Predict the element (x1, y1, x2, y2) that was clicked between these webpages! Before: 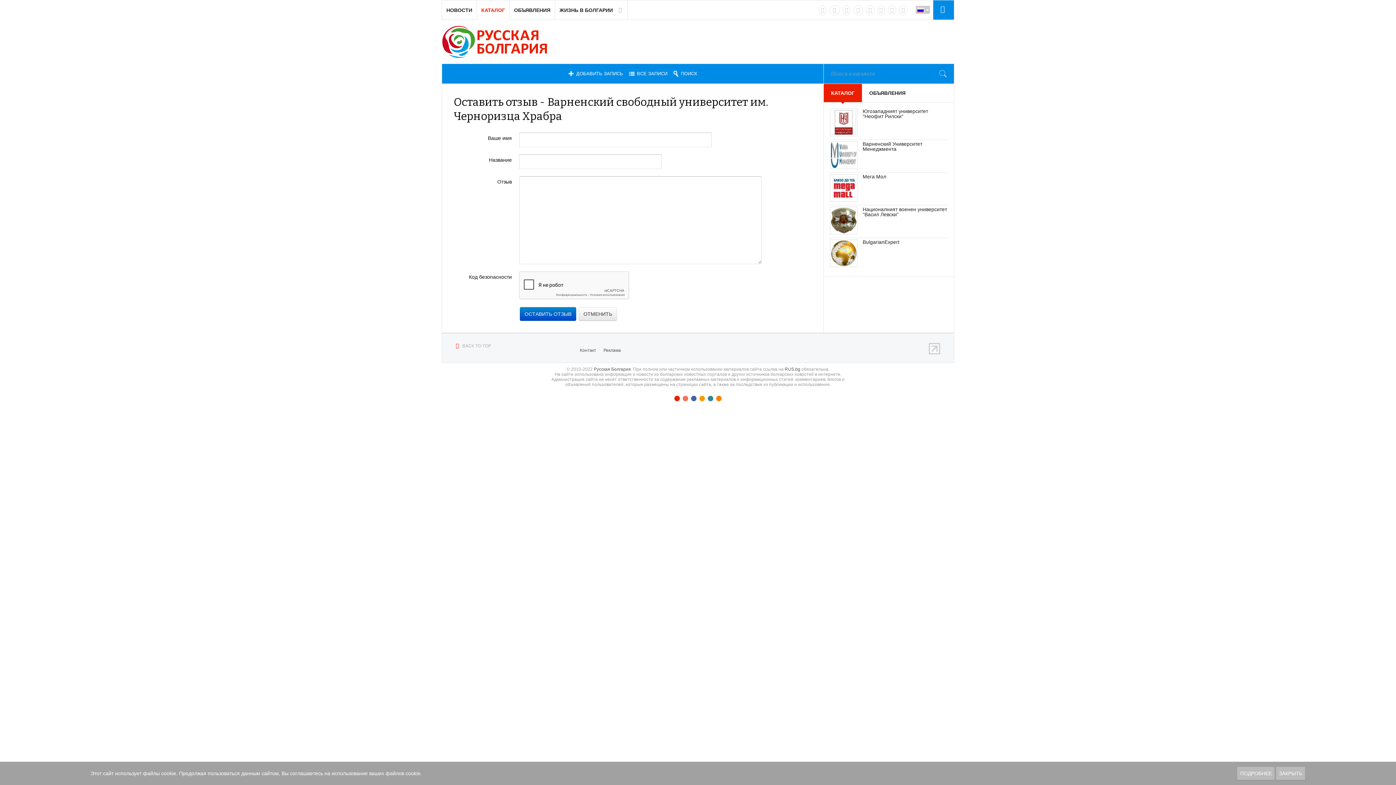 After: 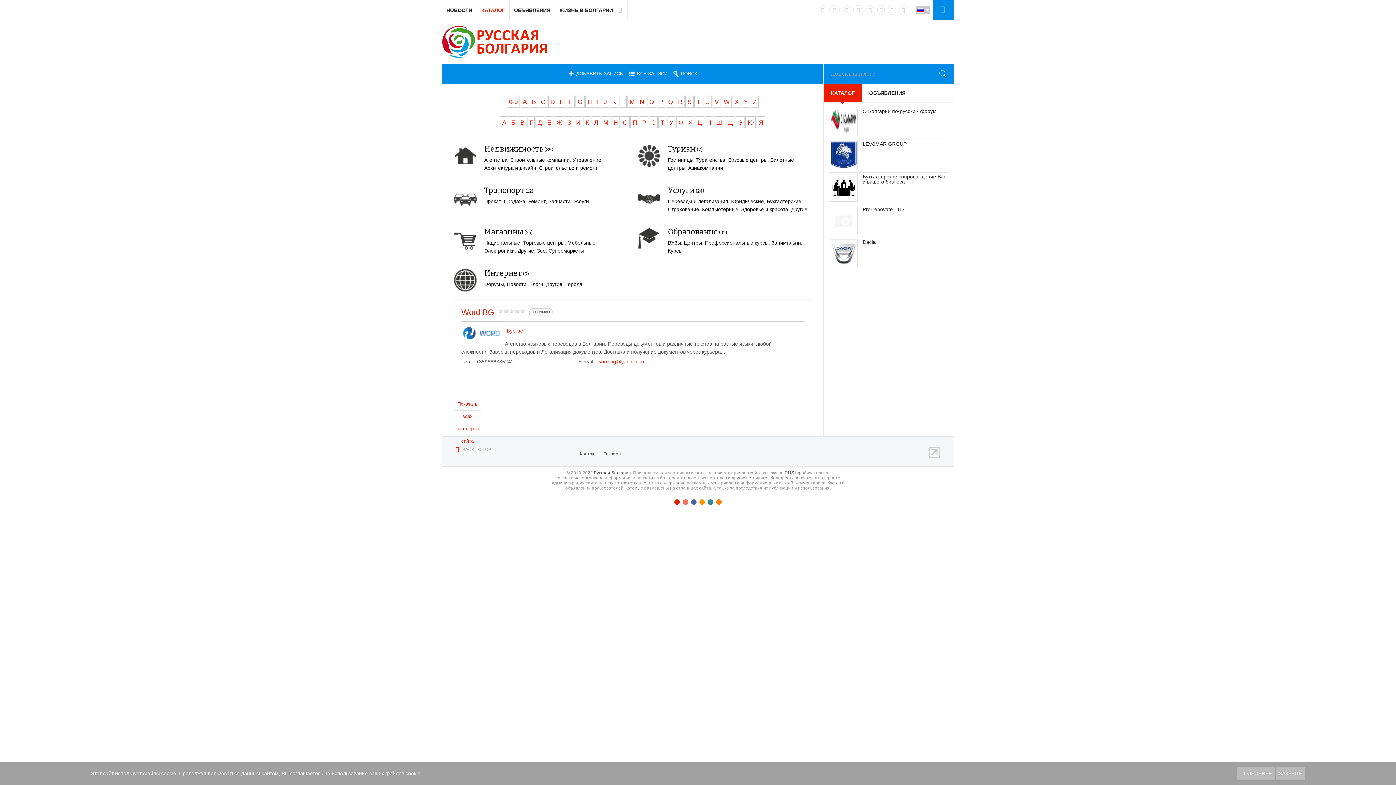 Action: label: КАТАЛОГ bbox: (477, 0, 509, 20)